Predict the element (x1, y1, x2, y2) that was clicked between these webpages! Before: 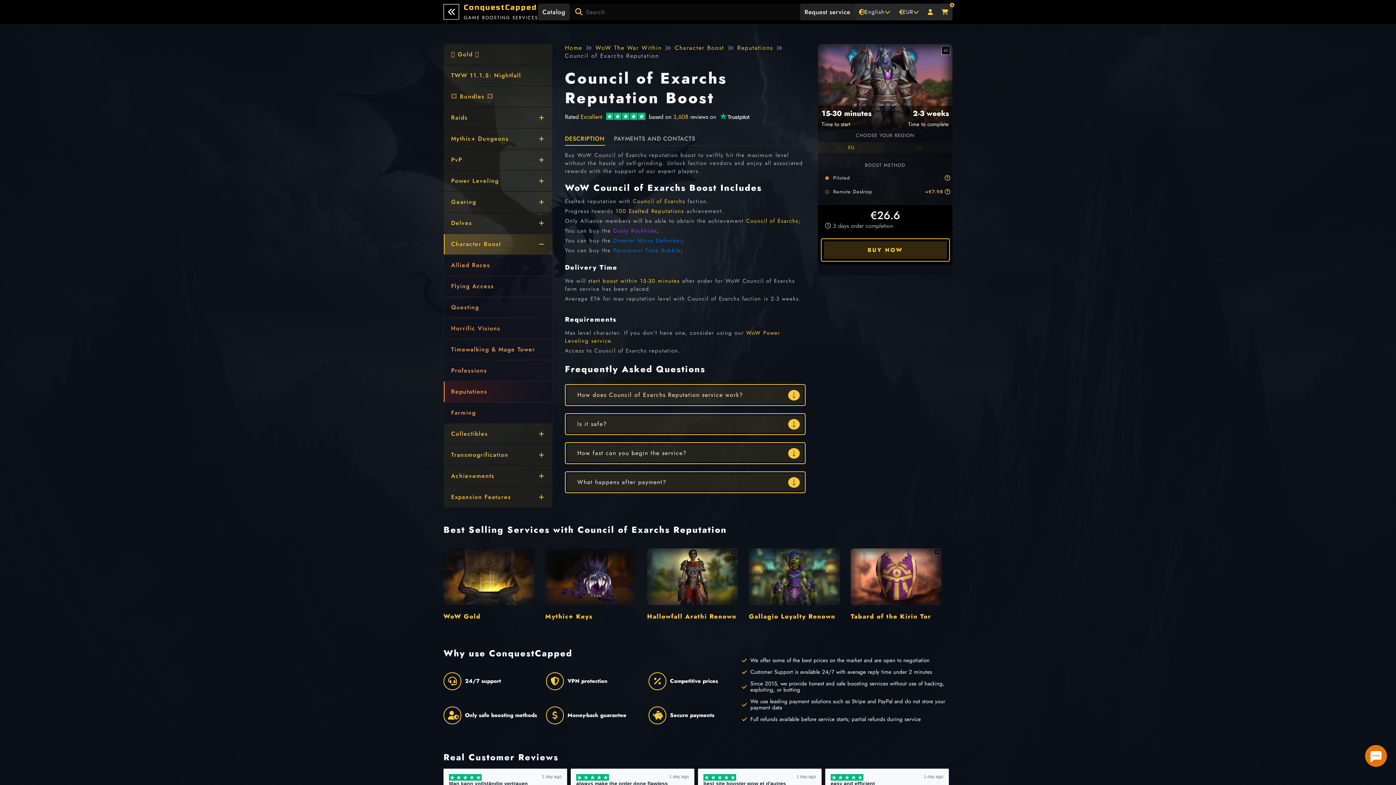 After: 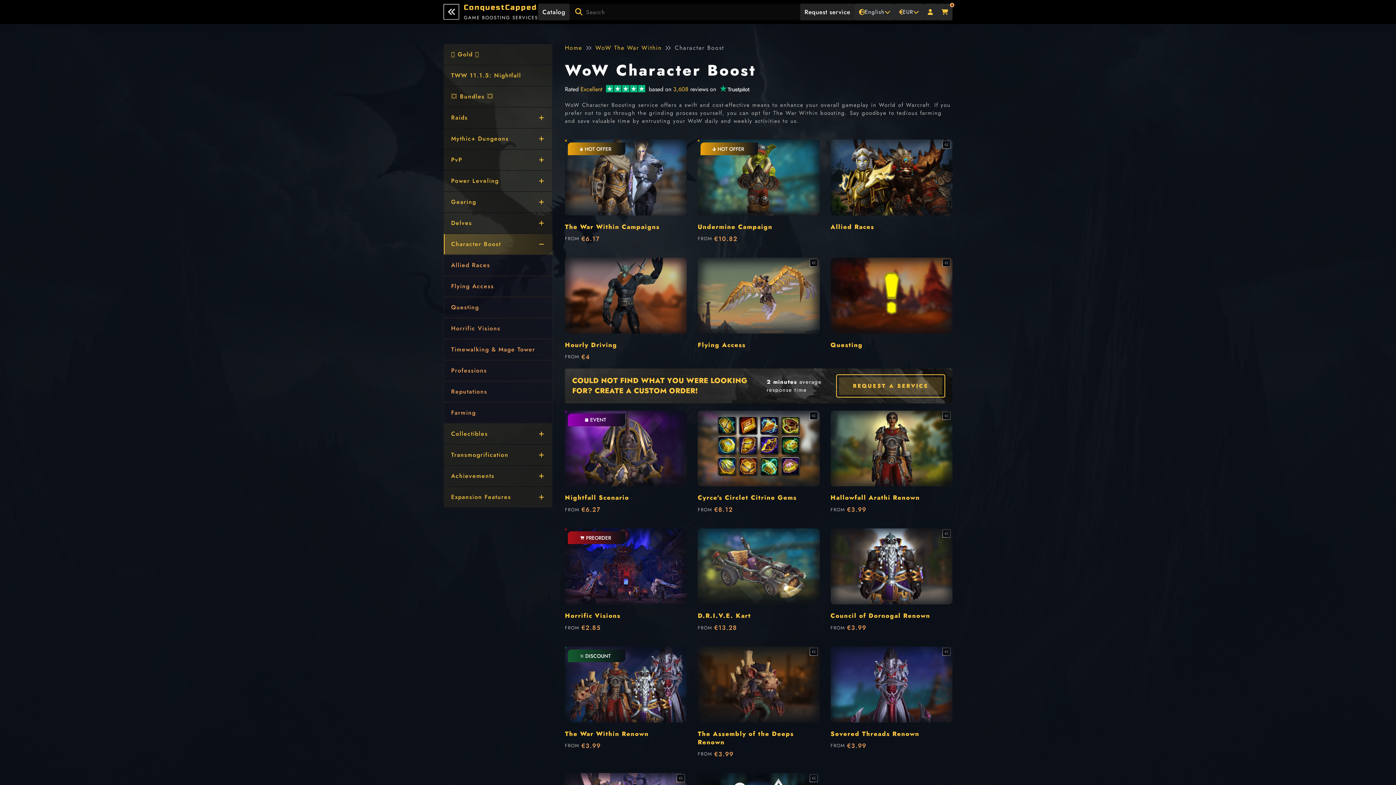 Action: bbox: (675, 44, 724, 52) label: Character Boost